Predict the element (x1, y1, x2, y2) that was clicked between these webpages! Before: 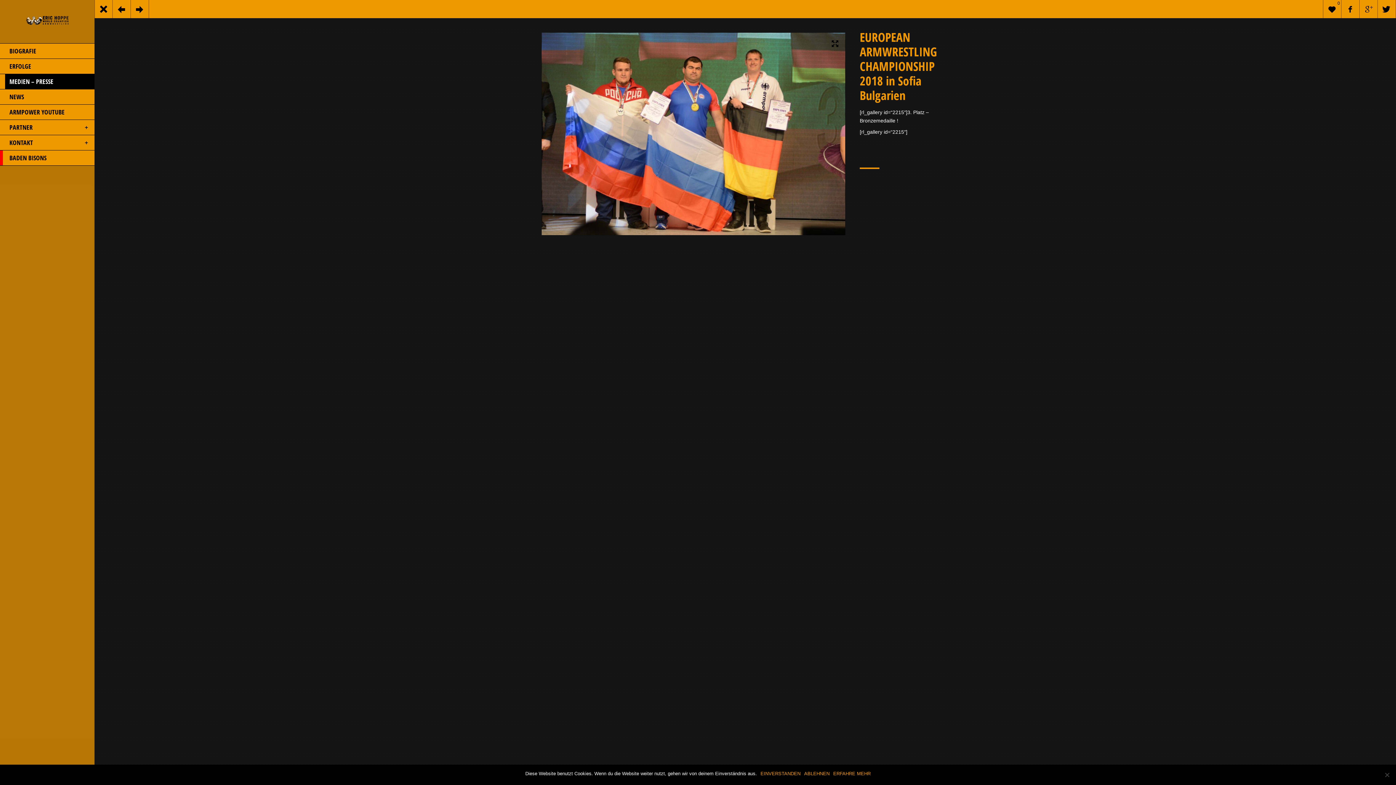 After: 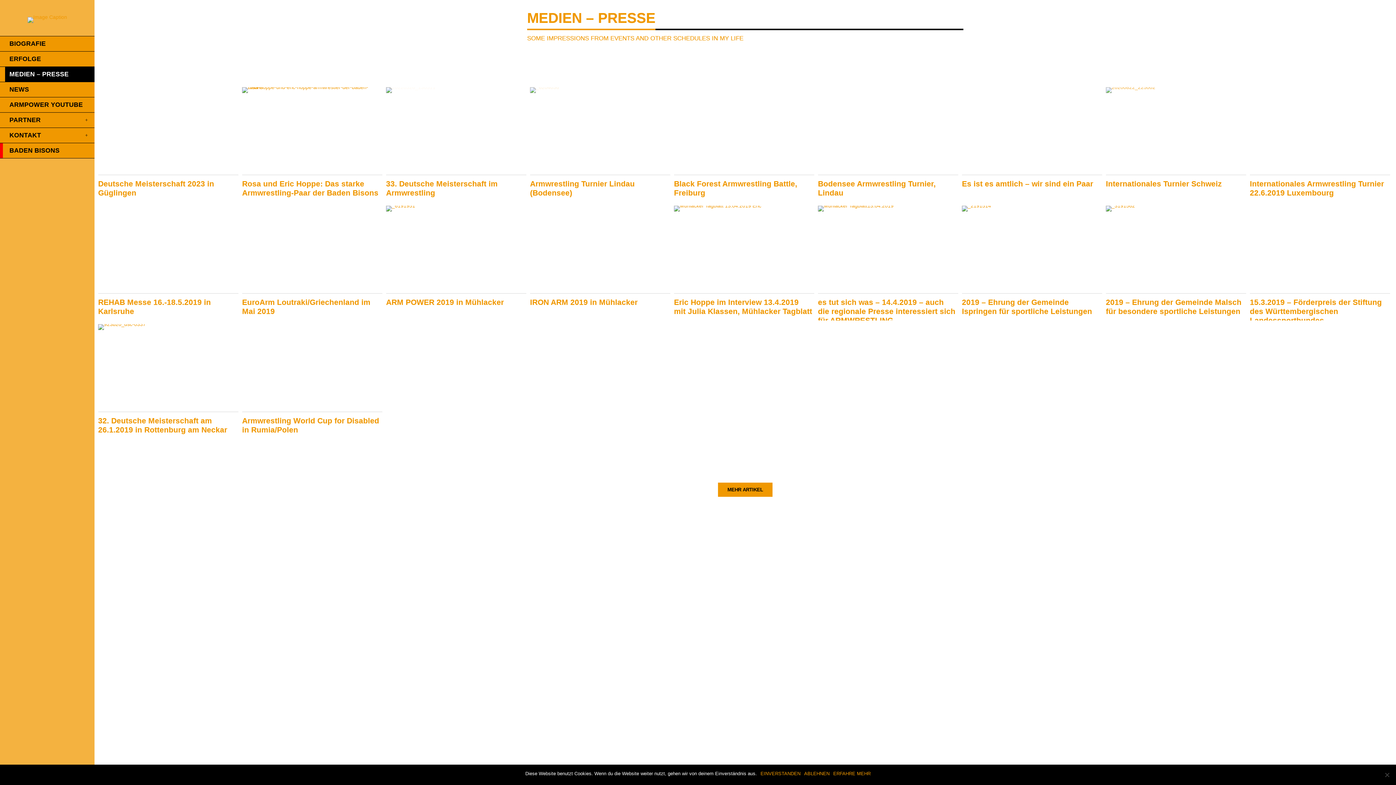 Action: bbox: (0, 74, 94, 89) label: MEDIEN – PRESSE